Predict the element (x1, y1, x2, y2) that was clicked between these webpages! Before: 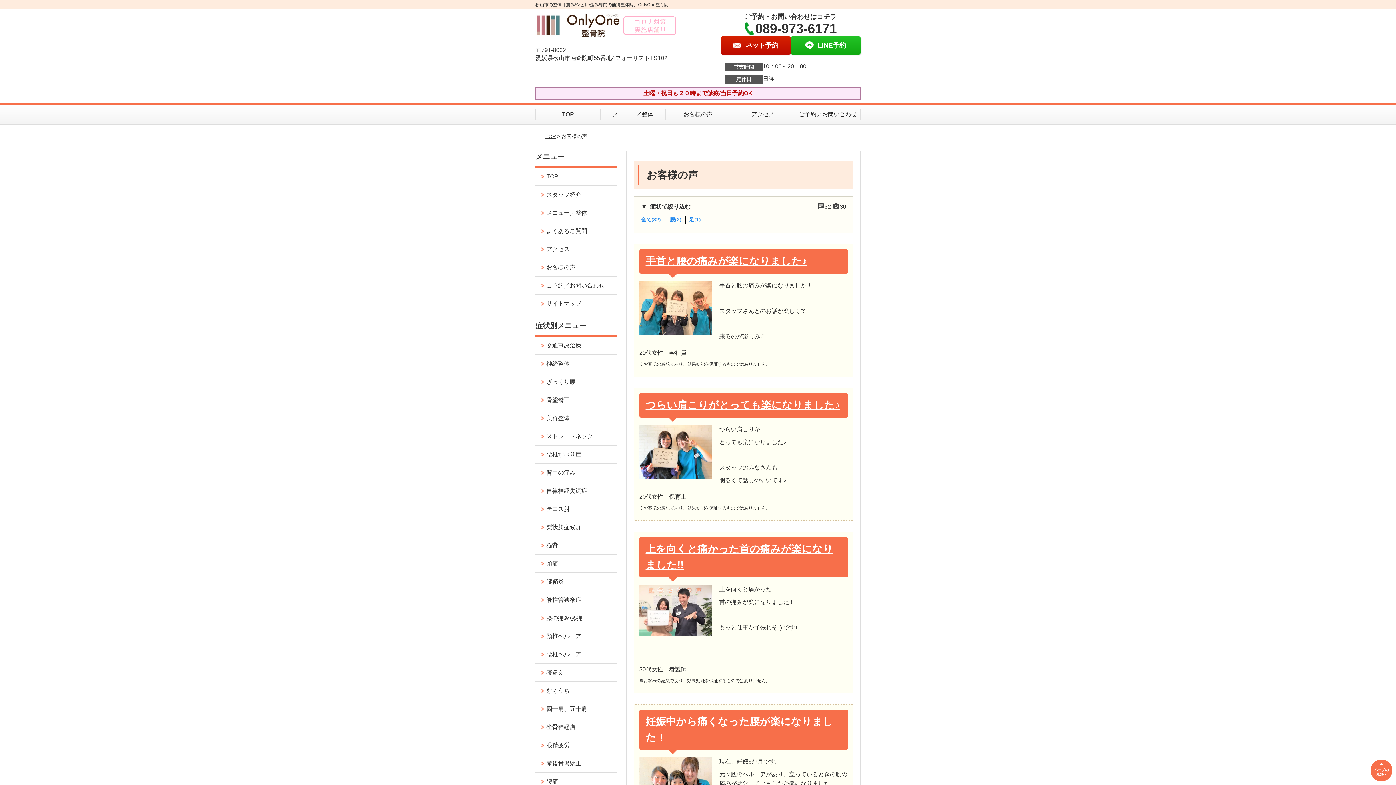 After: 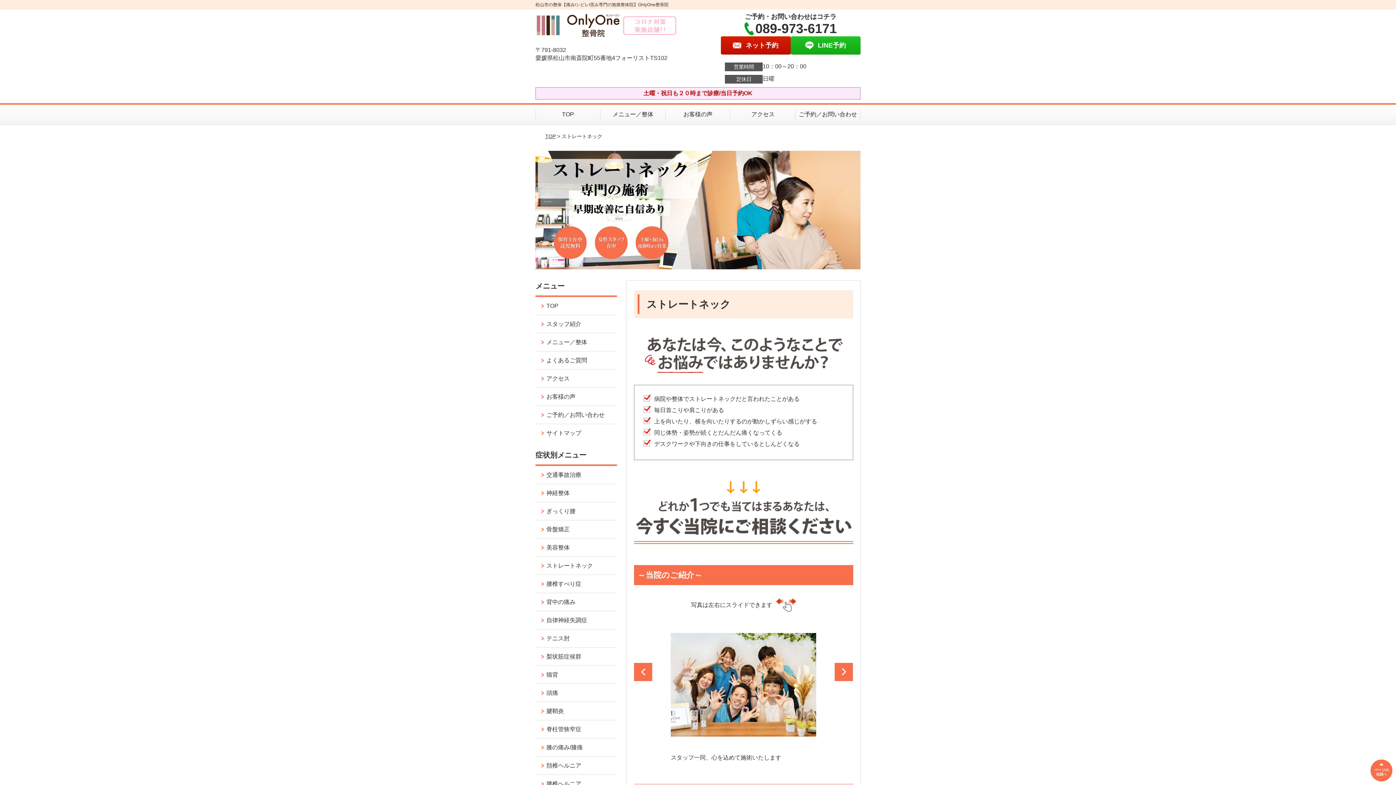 Action: bbox: (535, 427, 616, 445) label: ストレートネック